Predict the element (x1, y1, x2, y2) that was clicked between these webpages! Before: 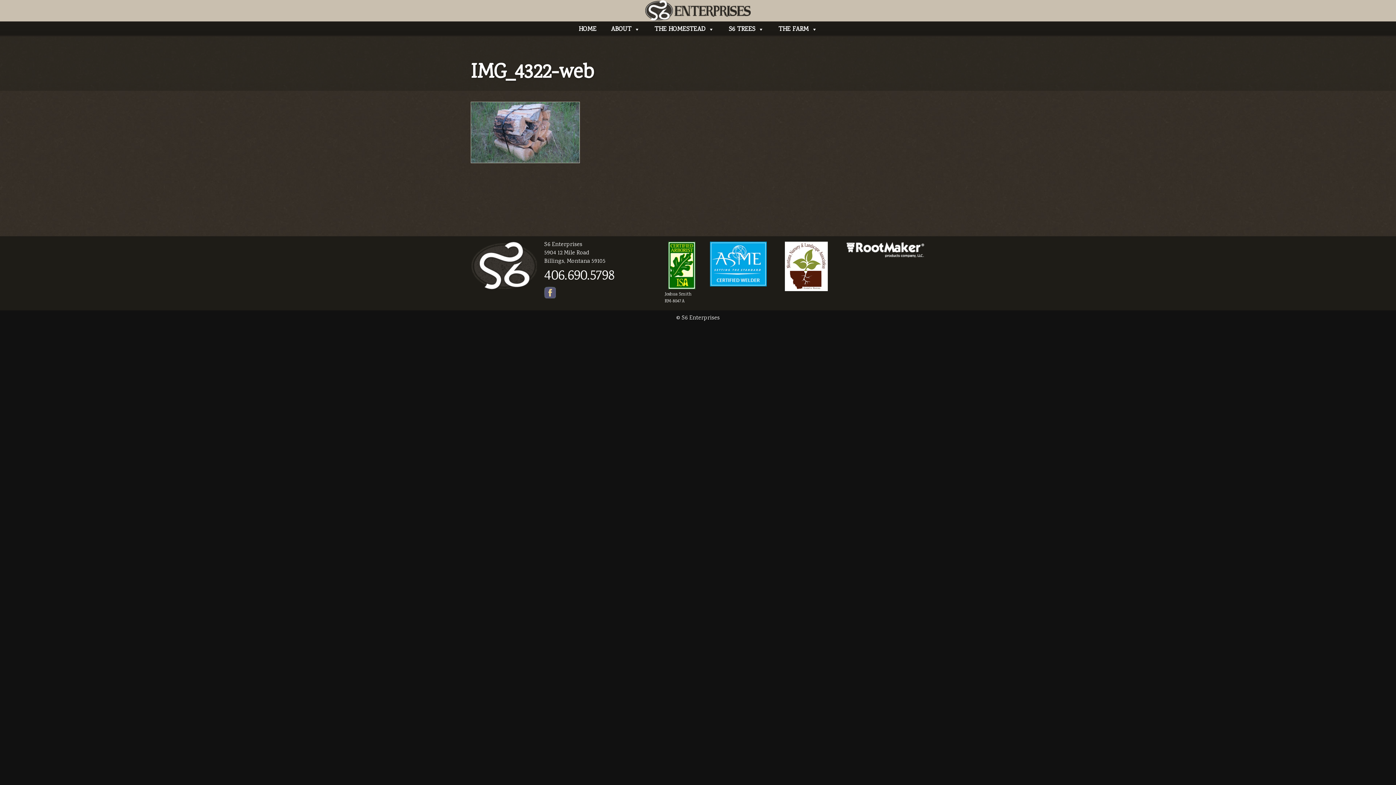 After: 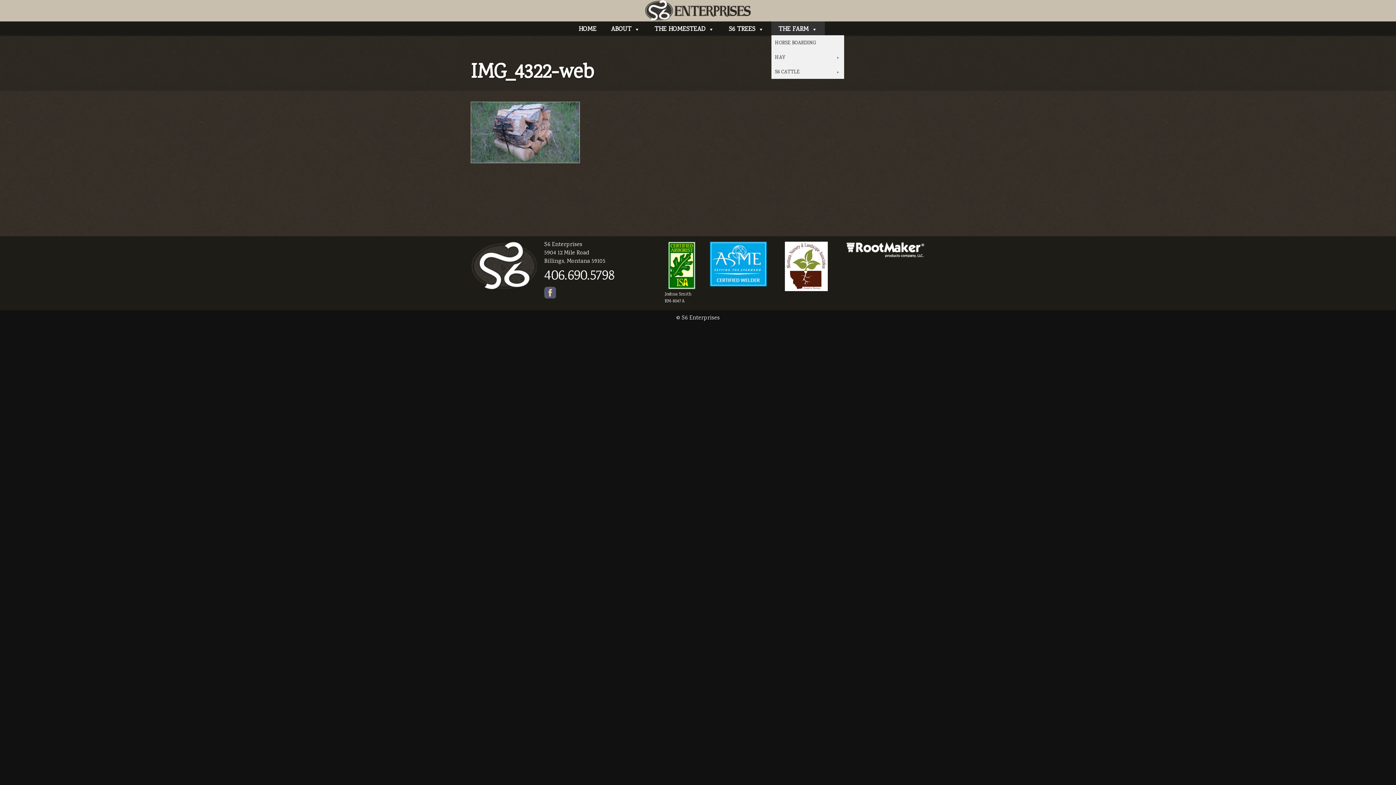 Action: label: THE FARM bbox: (771, 21, 824, 35)